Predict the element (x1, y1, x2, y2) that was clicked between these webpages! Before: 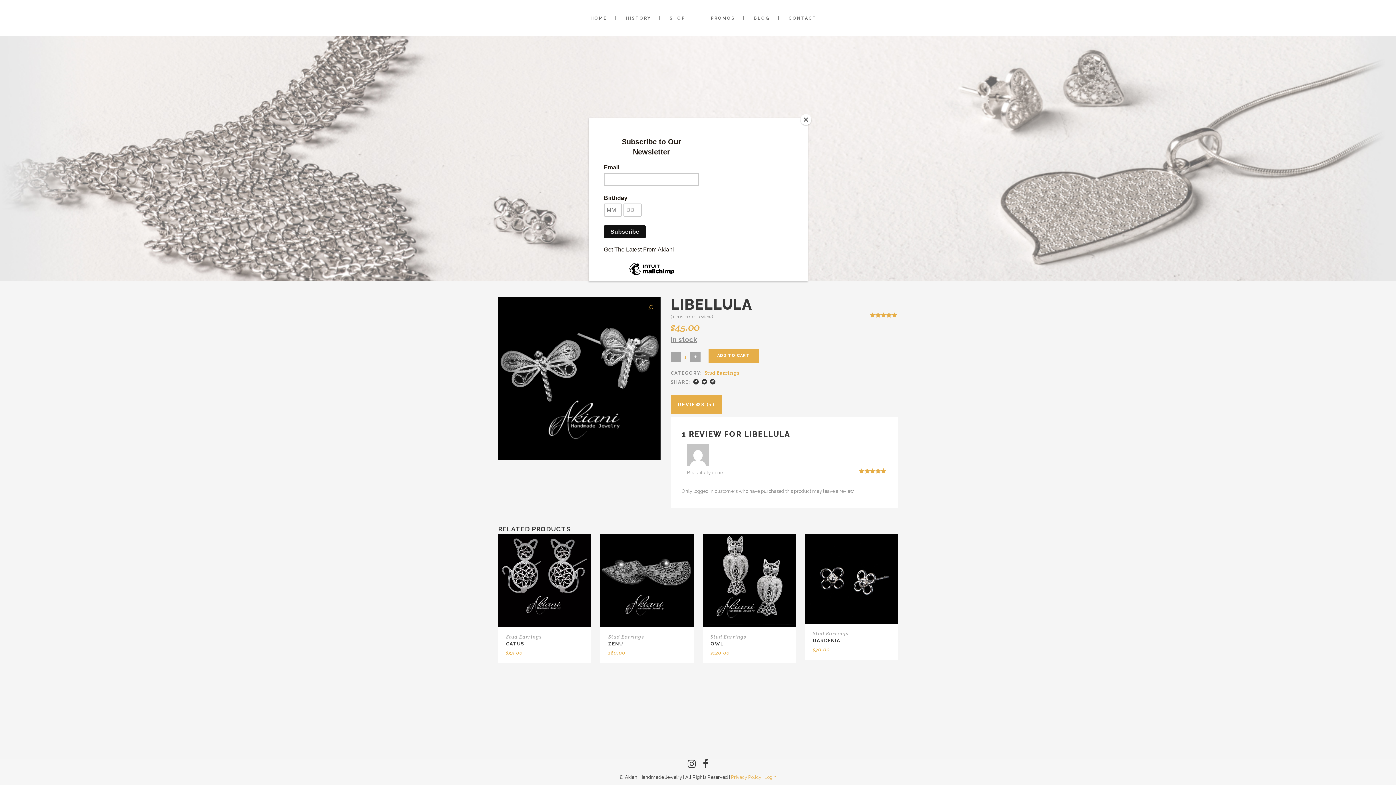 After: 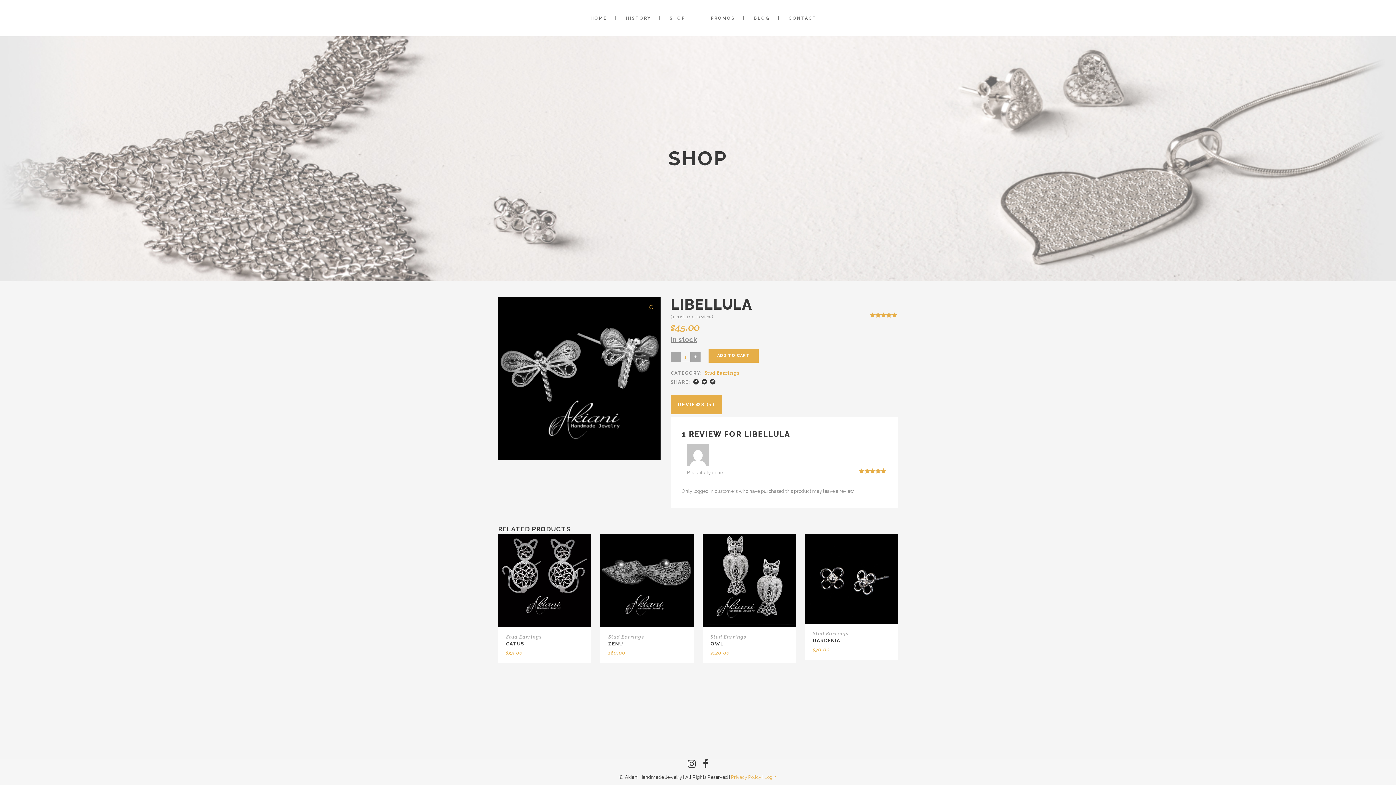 Action: bbox: (800, 114, 811, 125) label: Close